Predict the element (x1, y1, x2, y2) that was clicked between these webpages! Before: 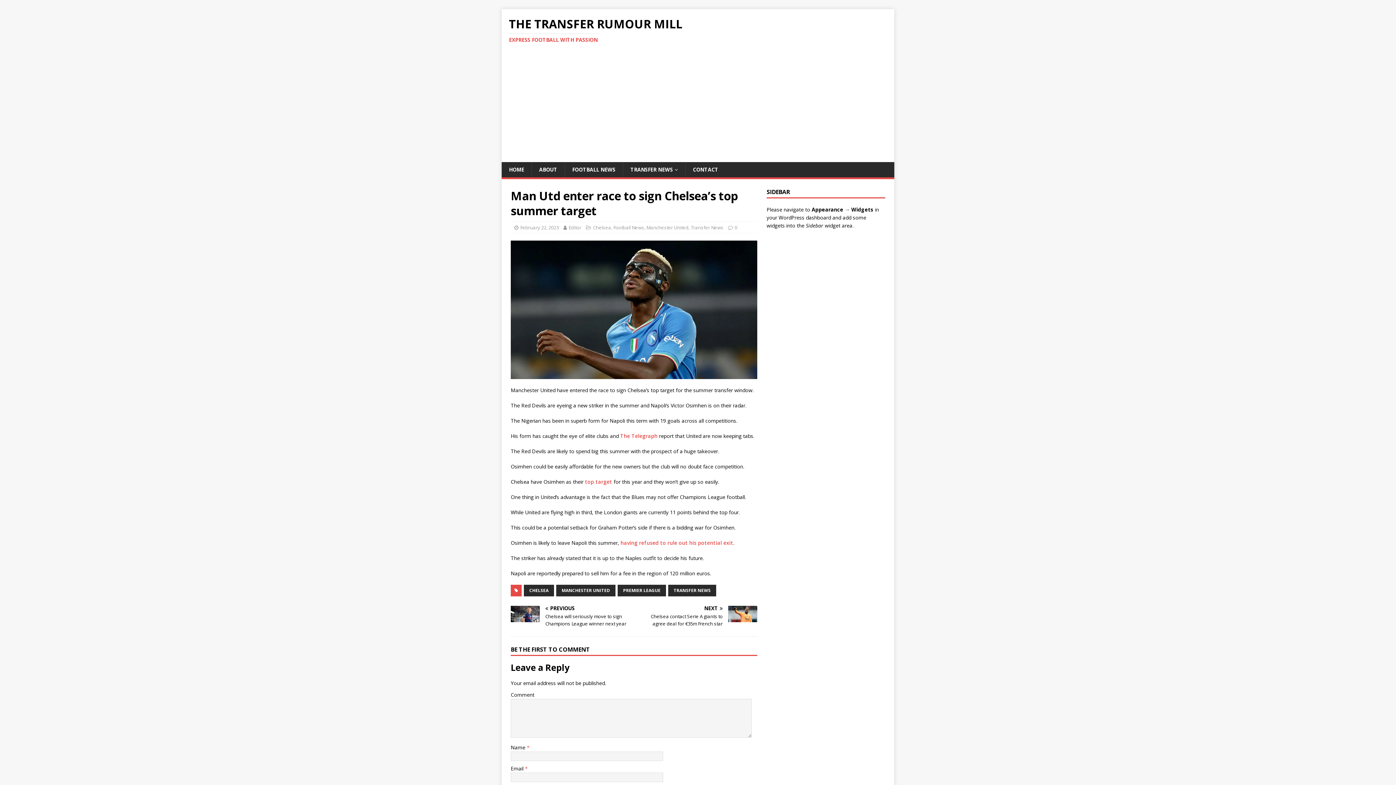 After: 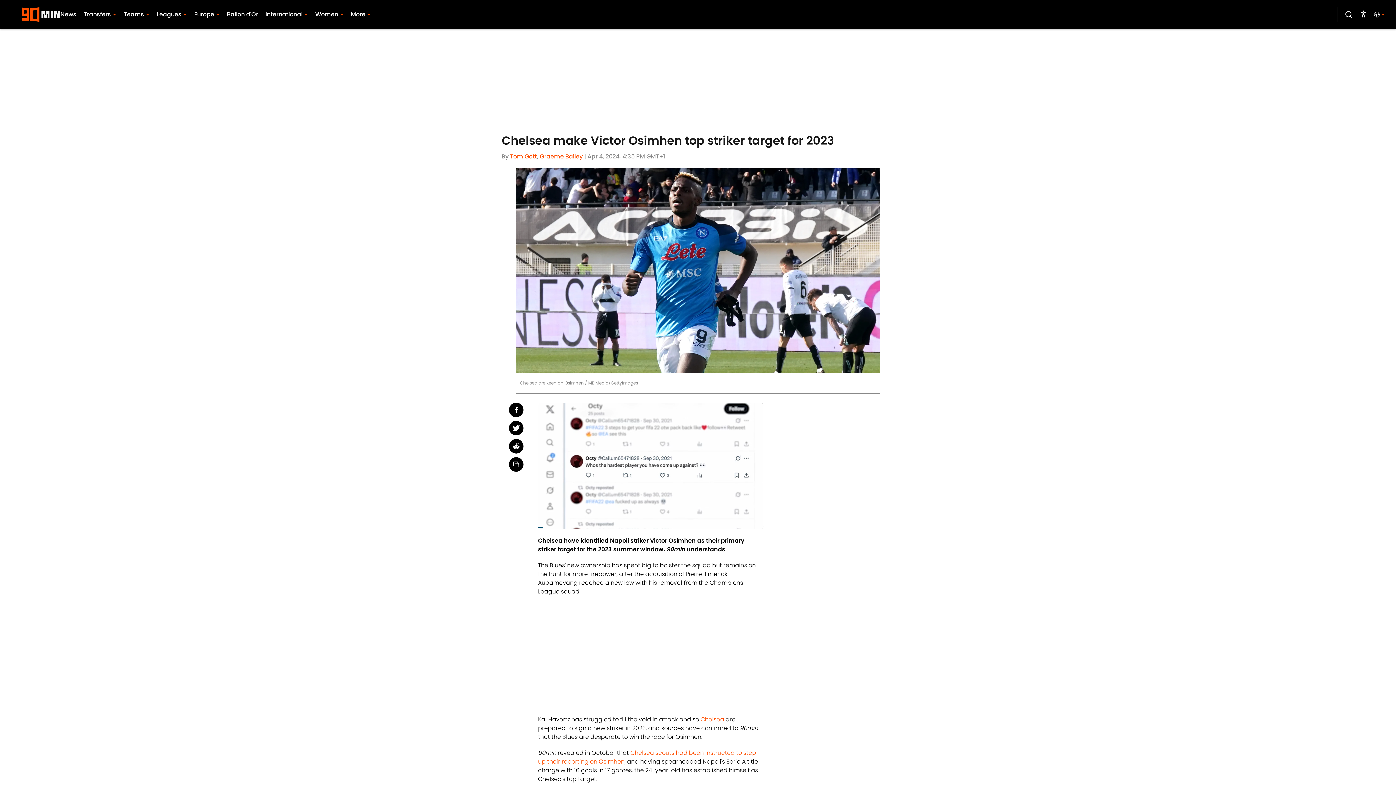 Action: label: top target bbox: (585, 478, 612, 485)